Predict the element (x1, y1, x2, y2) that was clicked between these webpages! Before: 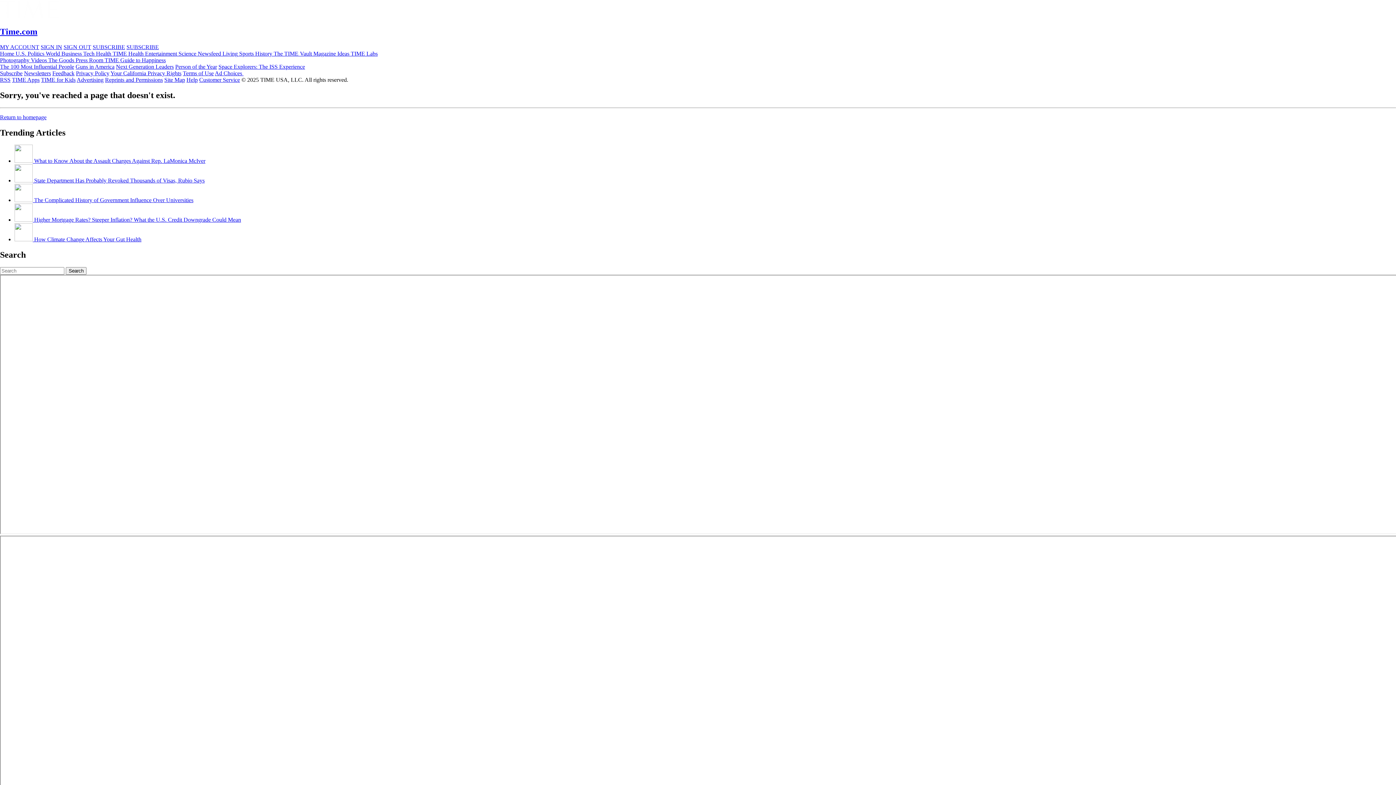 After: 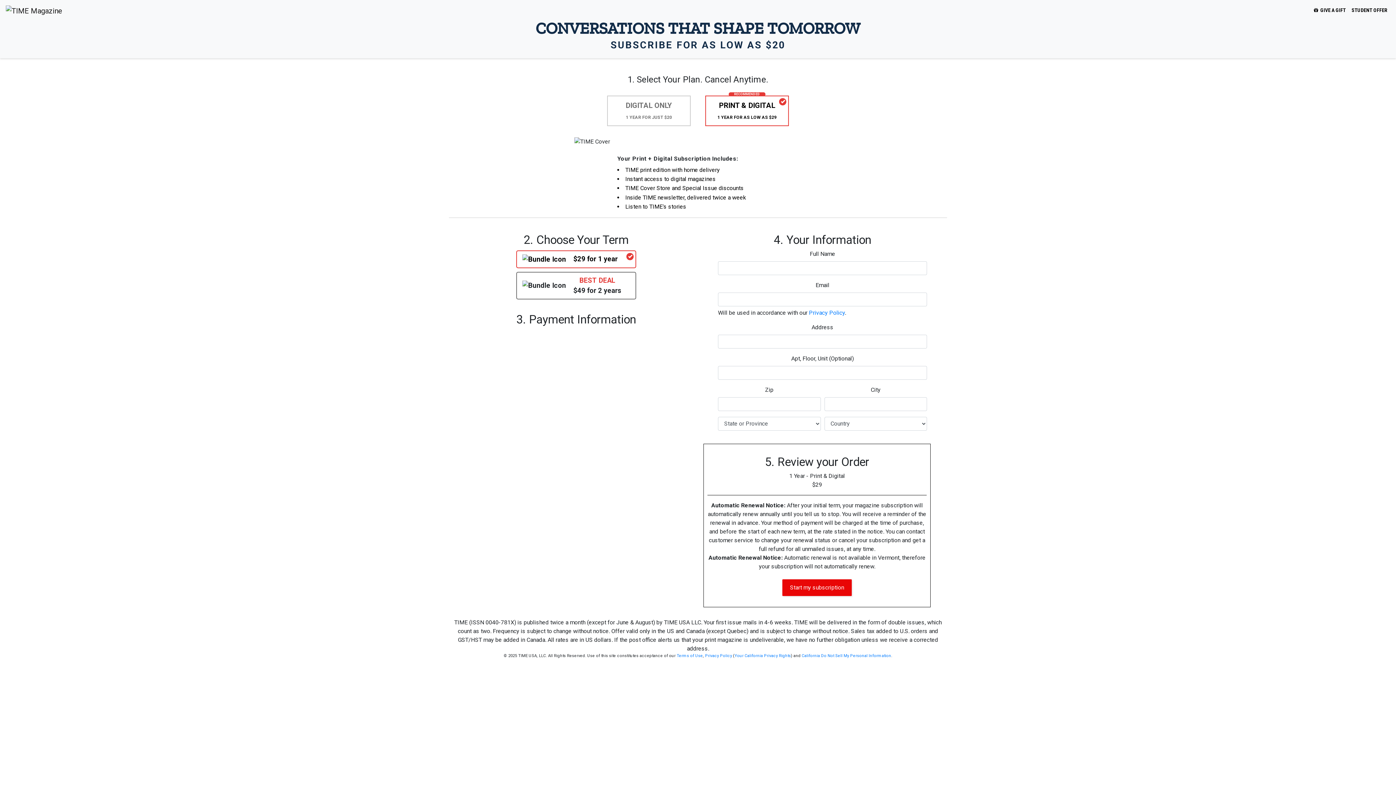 Action: bbox: (0, 70, 22, 76) label: Subscribe